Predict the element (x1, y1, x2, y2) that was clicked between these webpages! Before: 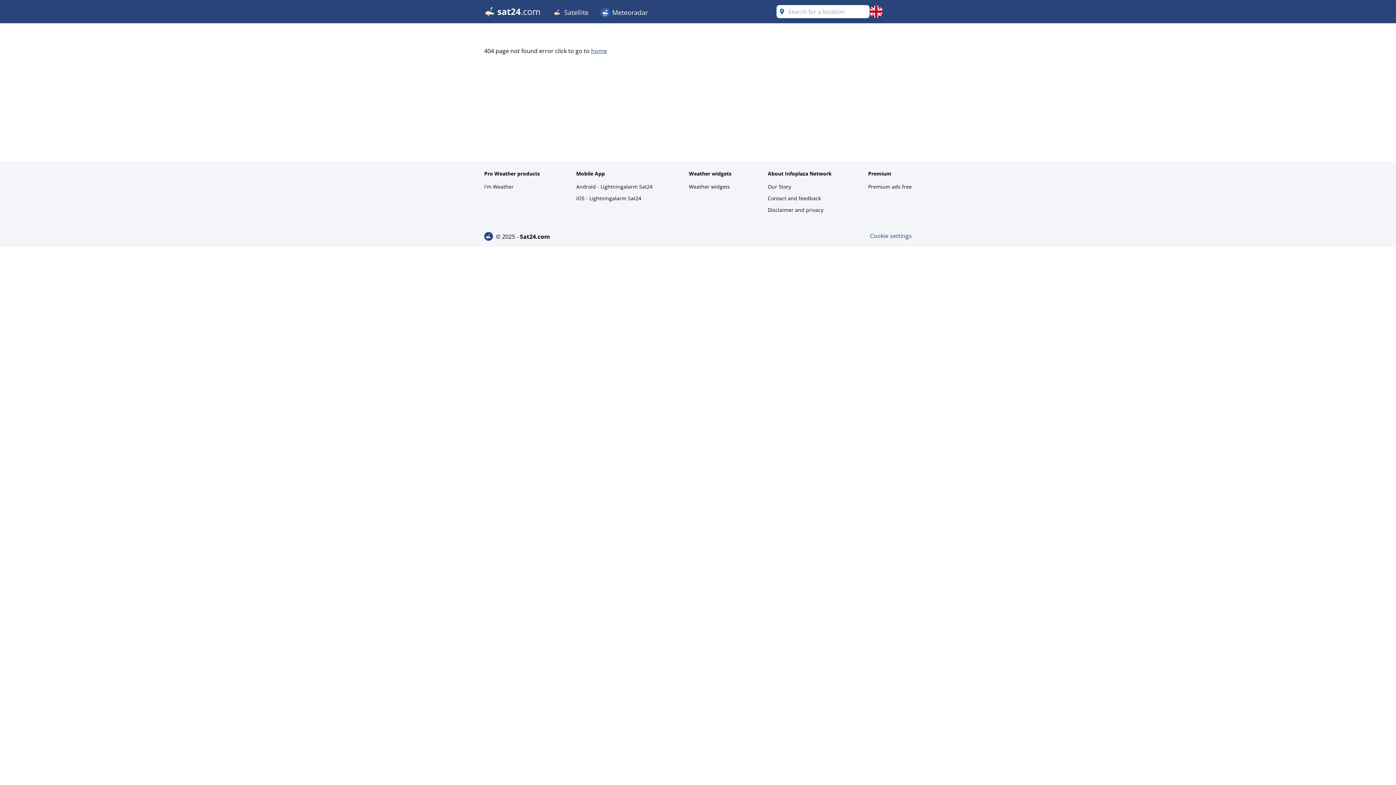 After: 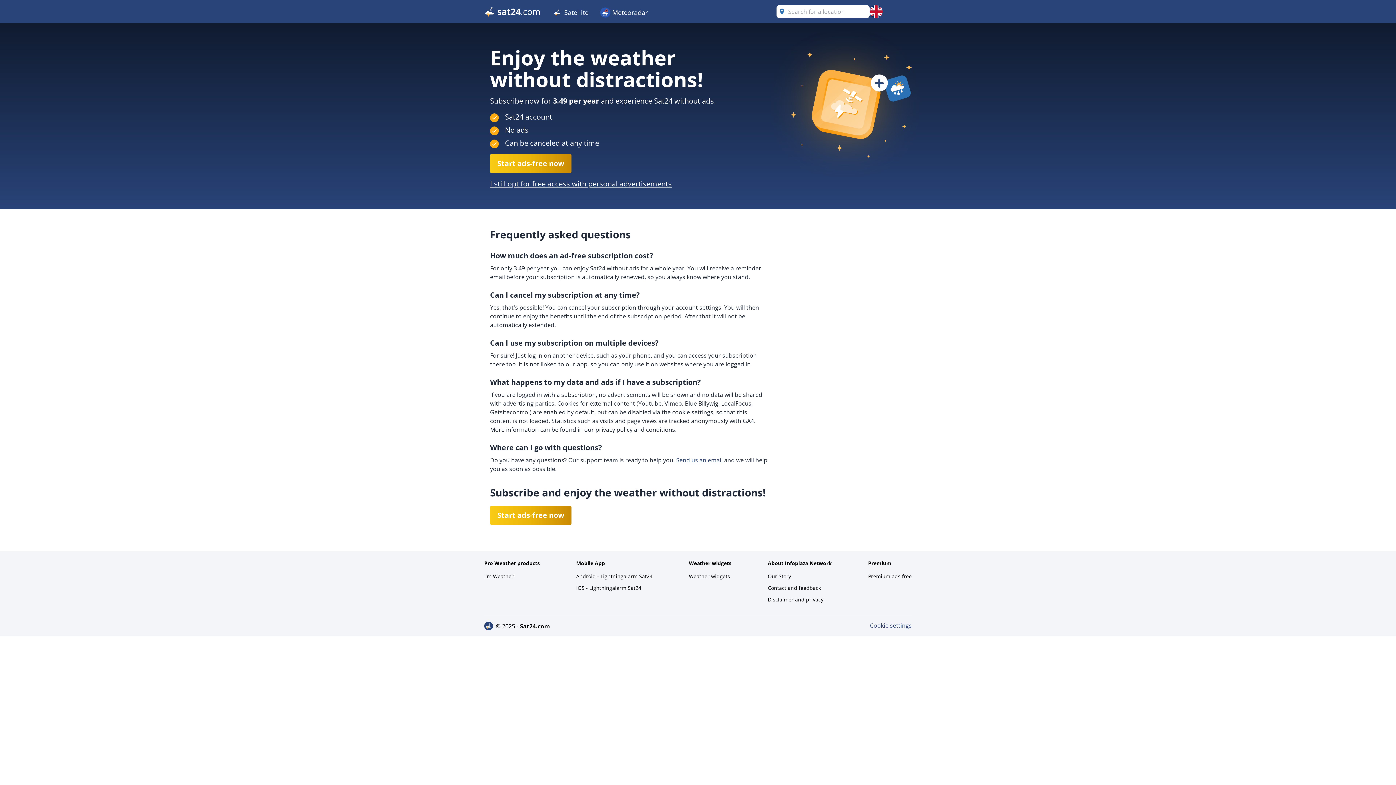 Action: bbox: (868, 181, 912, 192) label: Premium ads free